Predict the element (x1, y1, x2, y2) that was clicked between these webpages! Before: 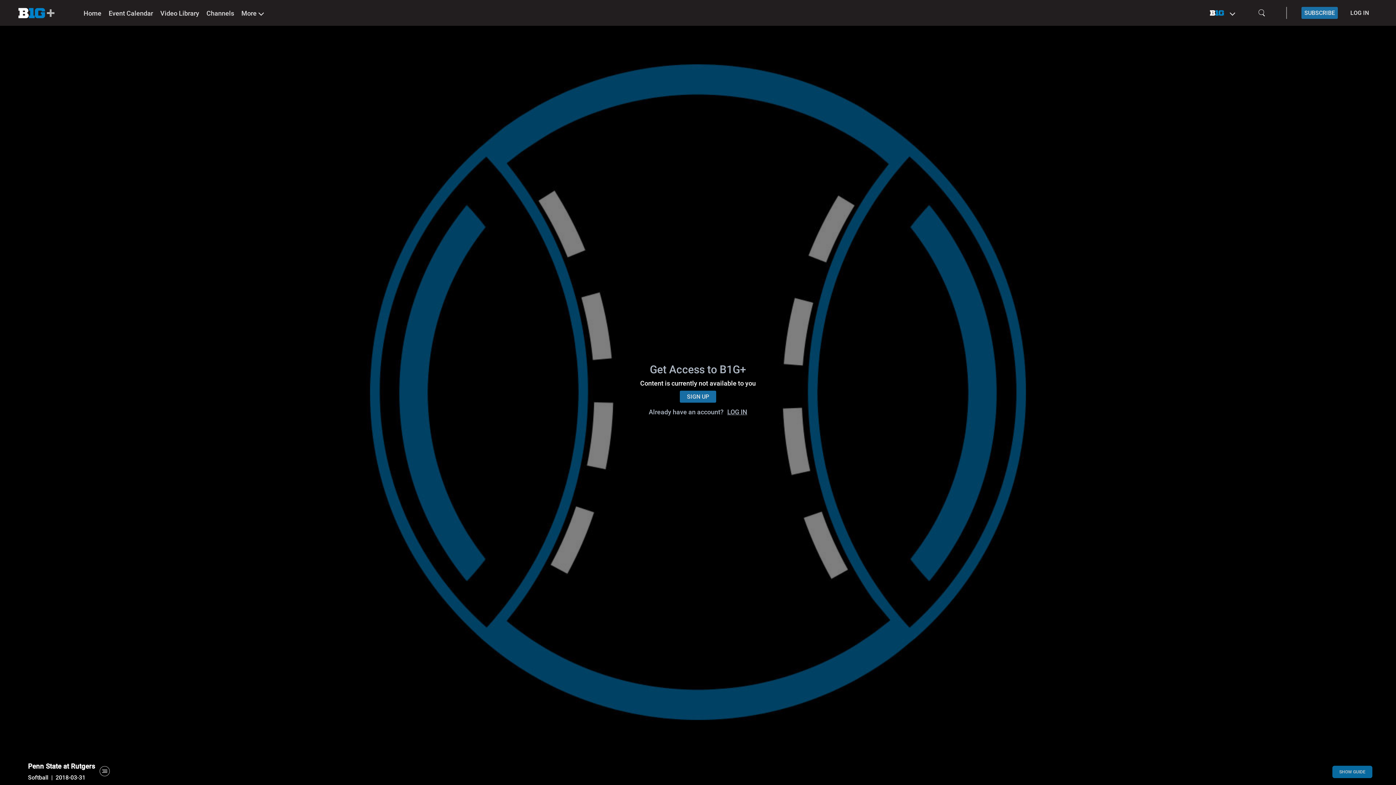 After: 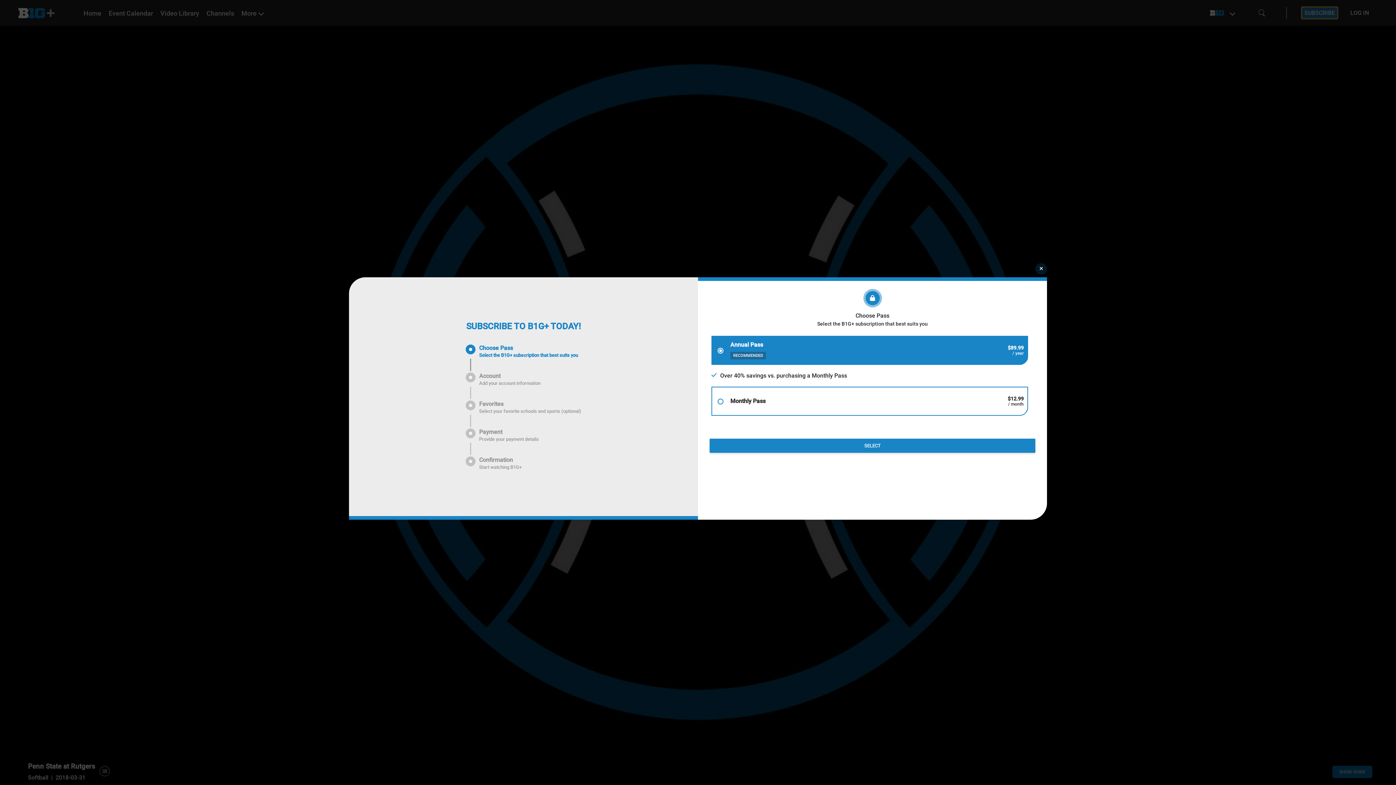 Action: label: SUBSCRIBE bbox: (1301, 6, 1338, 18)